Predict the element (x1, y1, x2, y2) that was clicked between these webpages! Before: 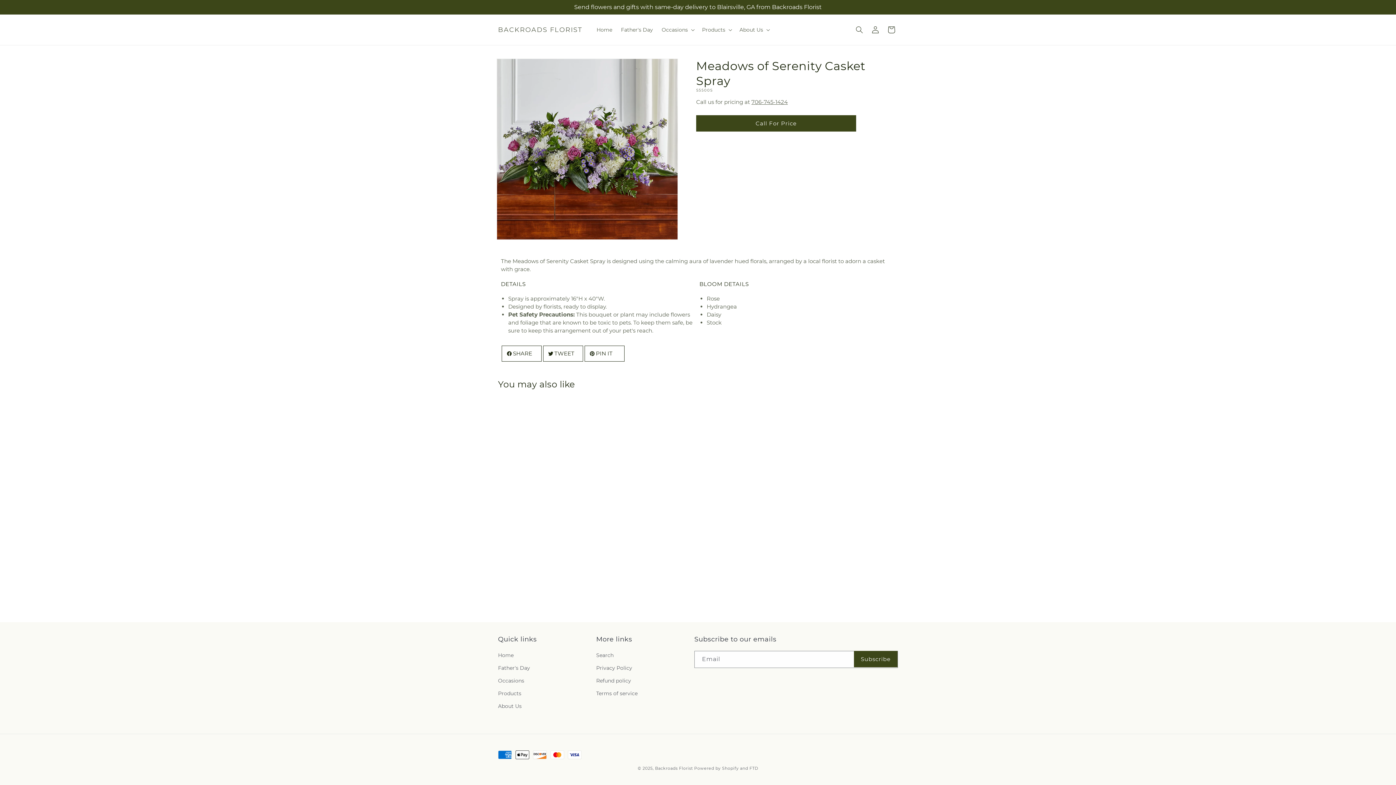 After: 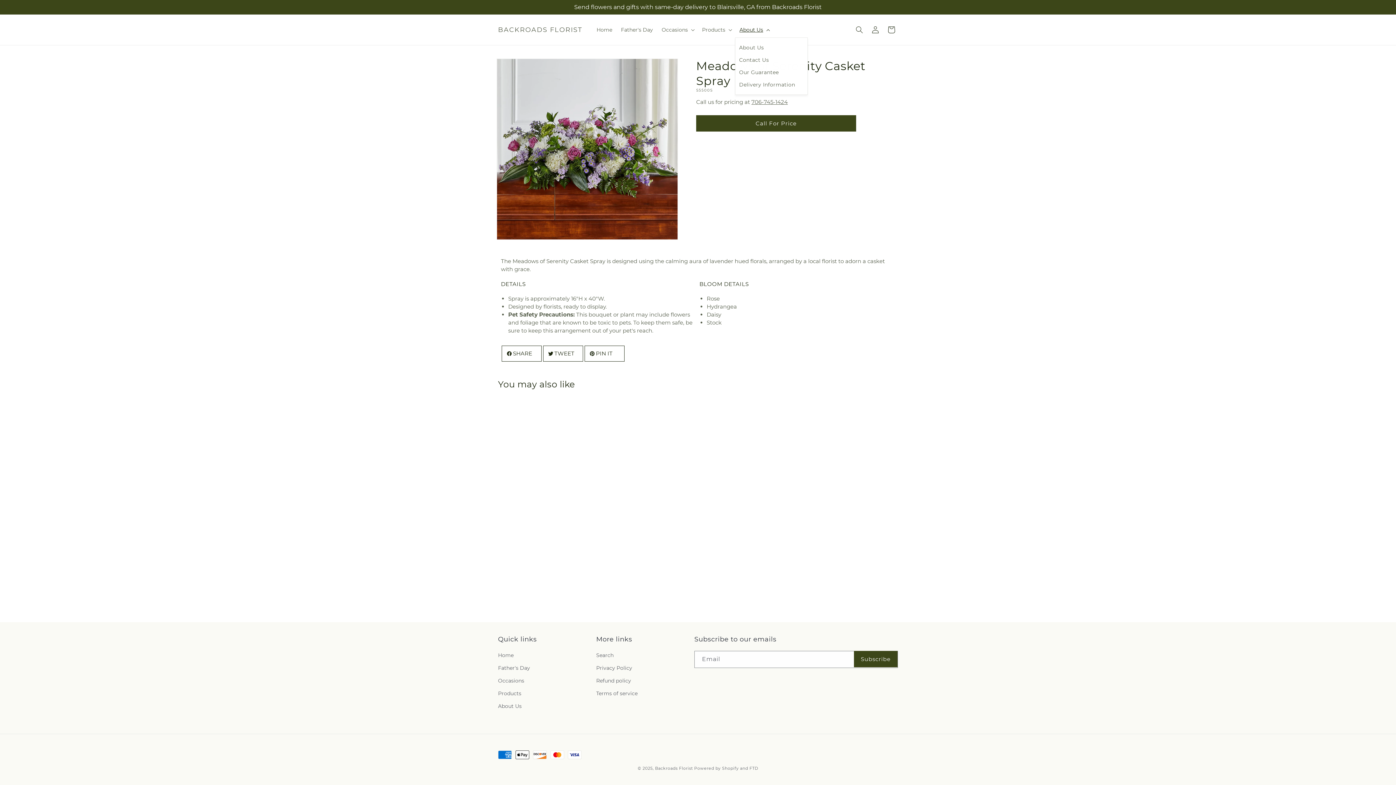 Action: bbox: (735, 22, 773, 37) label: About Us